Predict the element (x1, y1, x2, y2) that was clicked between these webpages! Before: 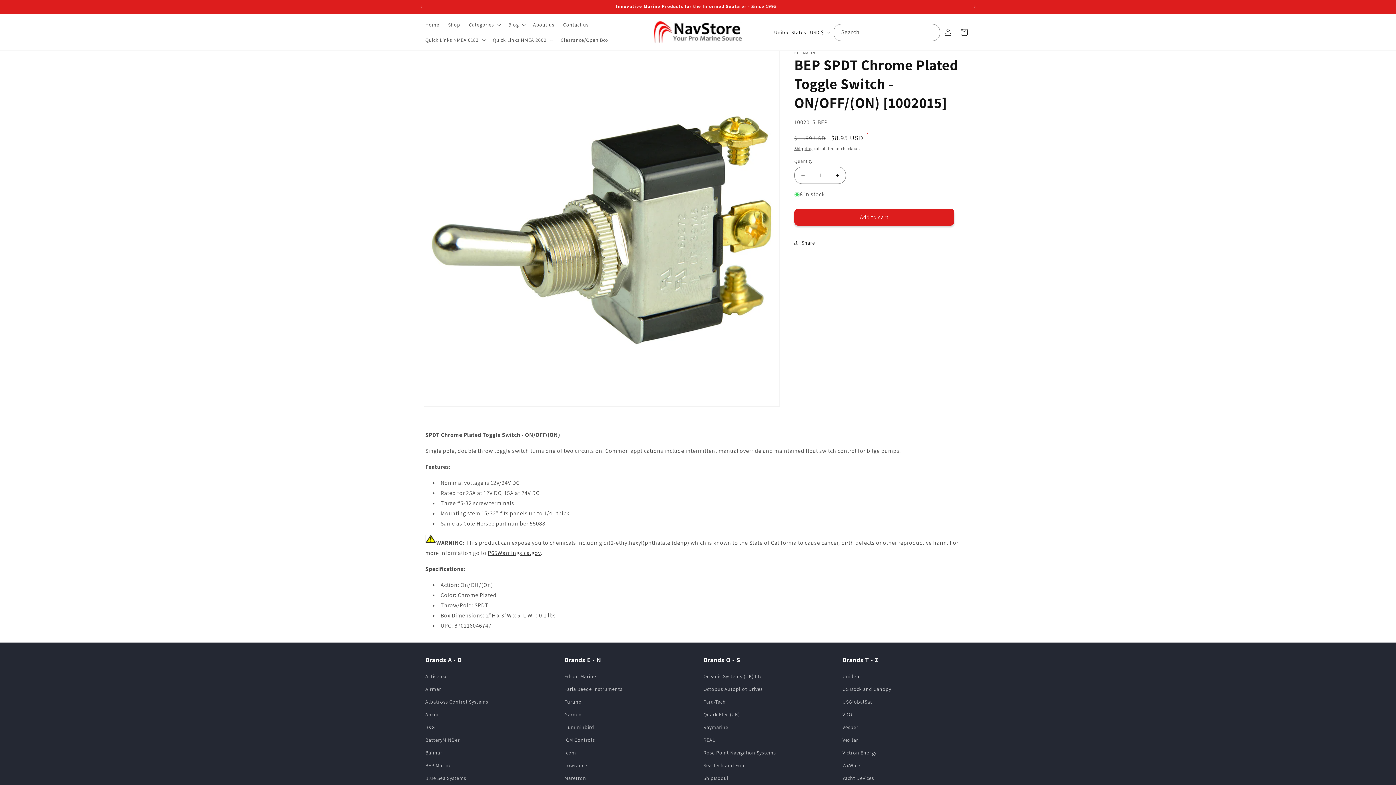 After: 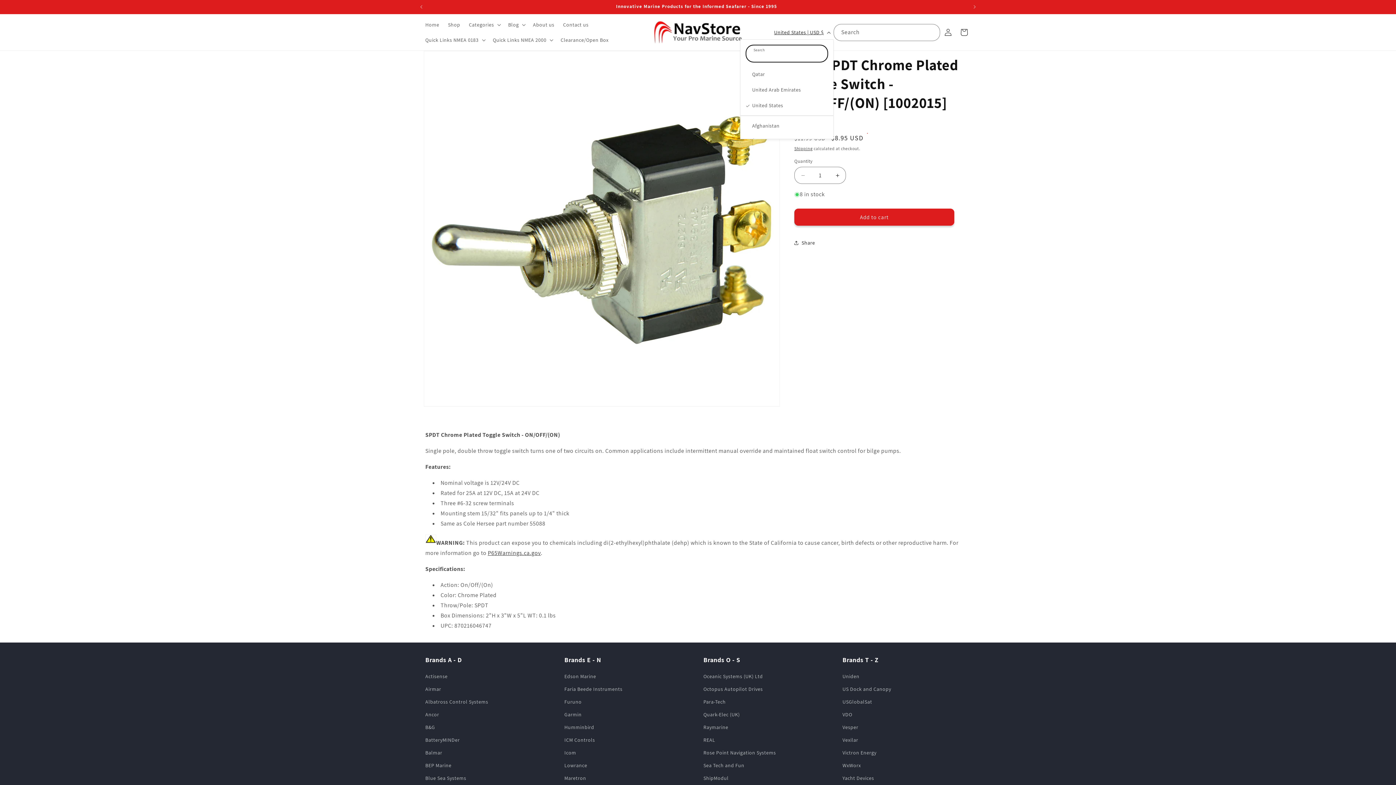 Action: bbox: (769, 25, 833, 39) label: United States | USD $